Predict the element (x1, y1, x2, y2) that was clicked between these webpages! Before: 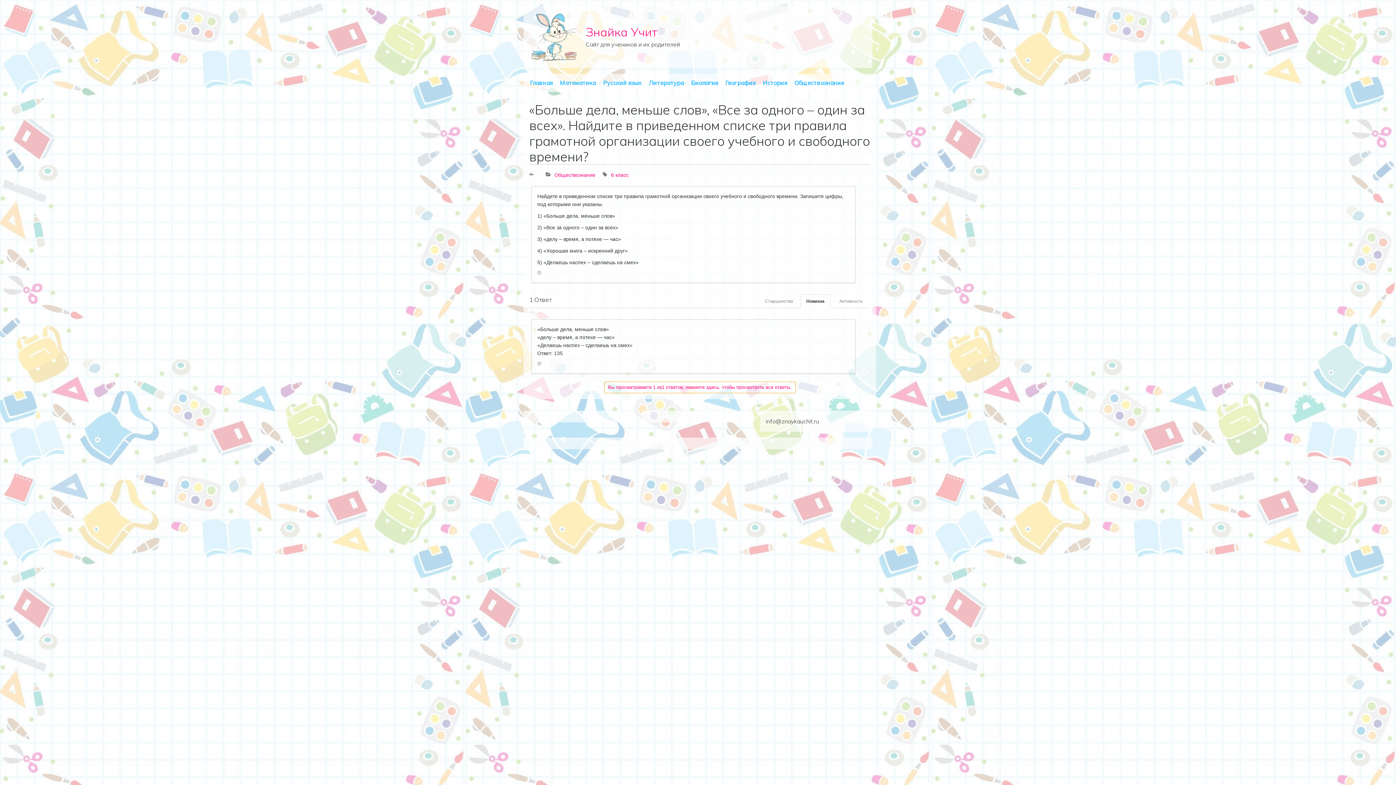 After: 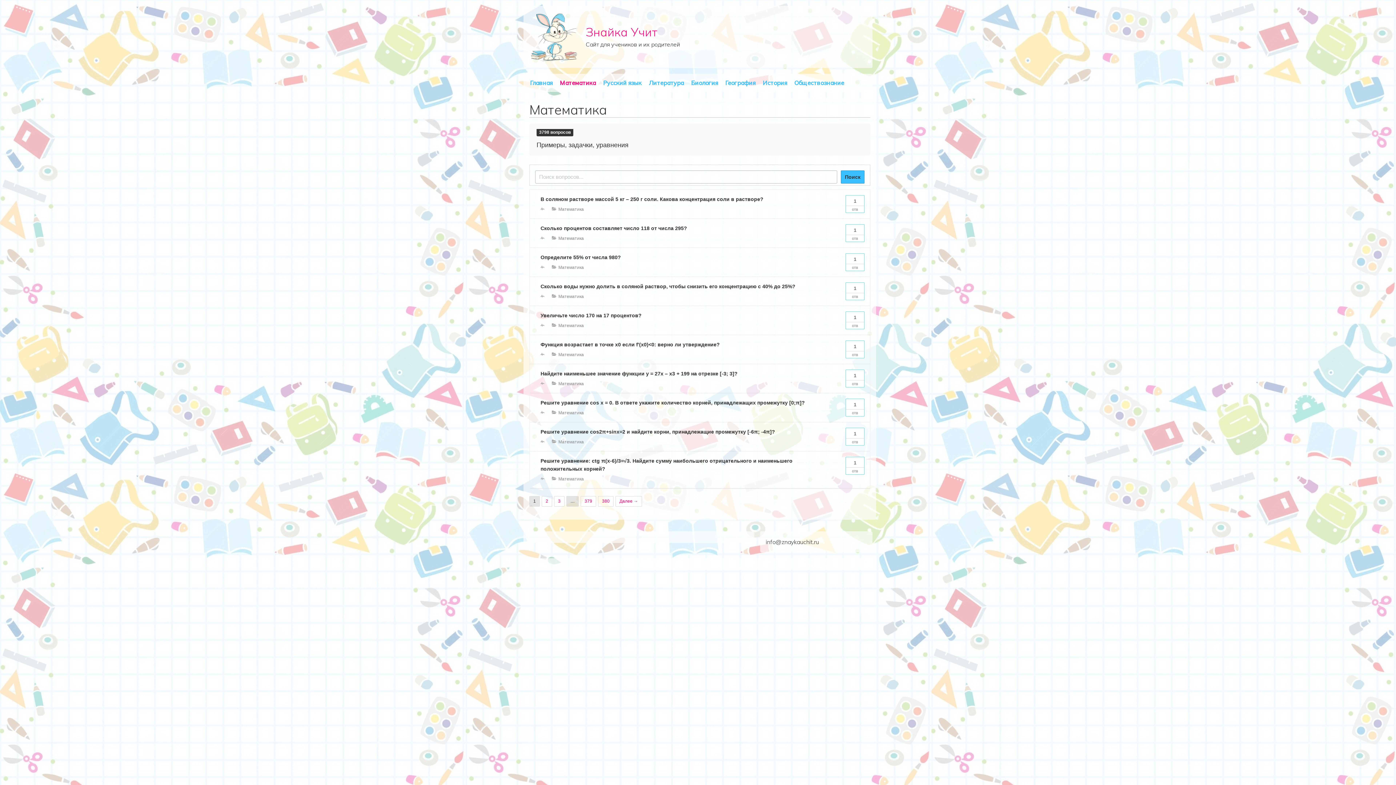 Action: bbox: (556, 76, 599, 89) label: Математика